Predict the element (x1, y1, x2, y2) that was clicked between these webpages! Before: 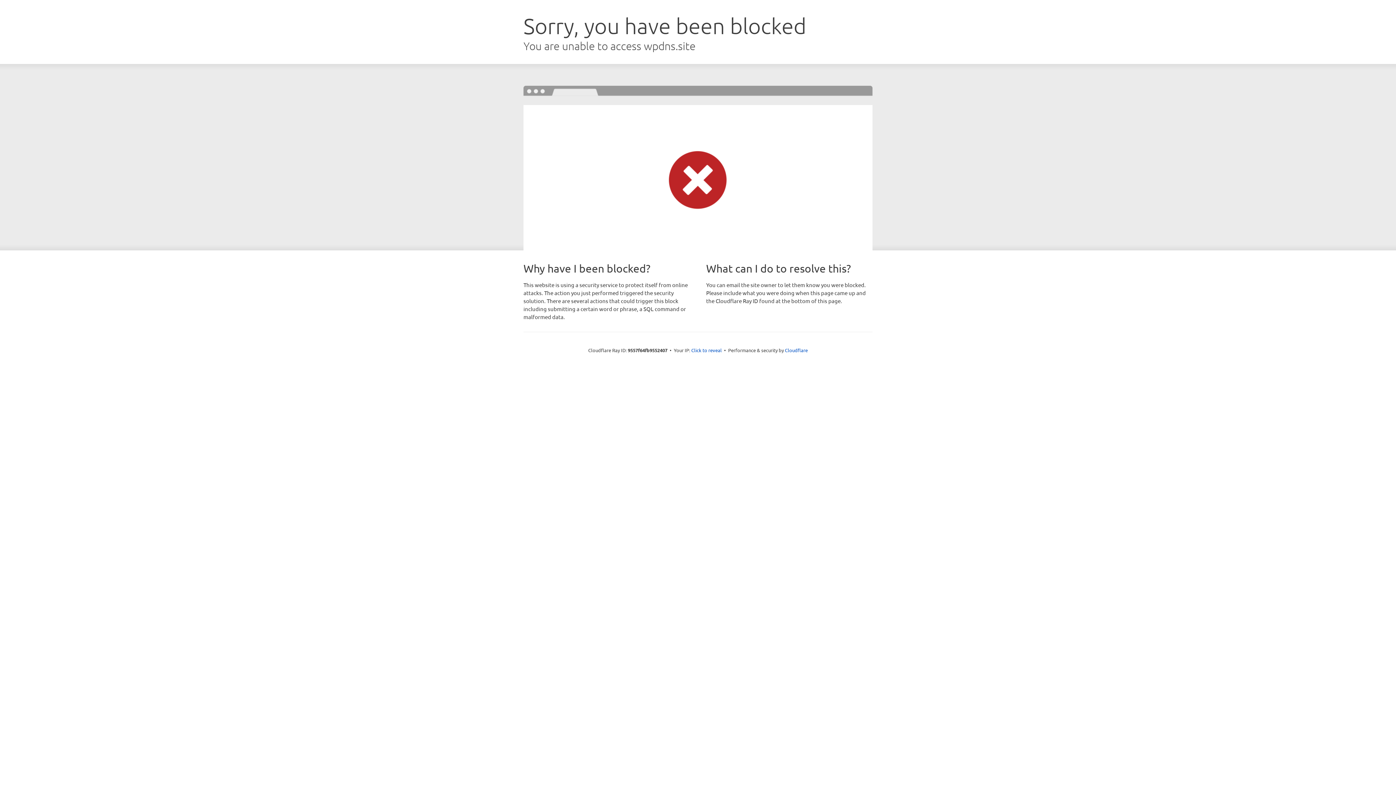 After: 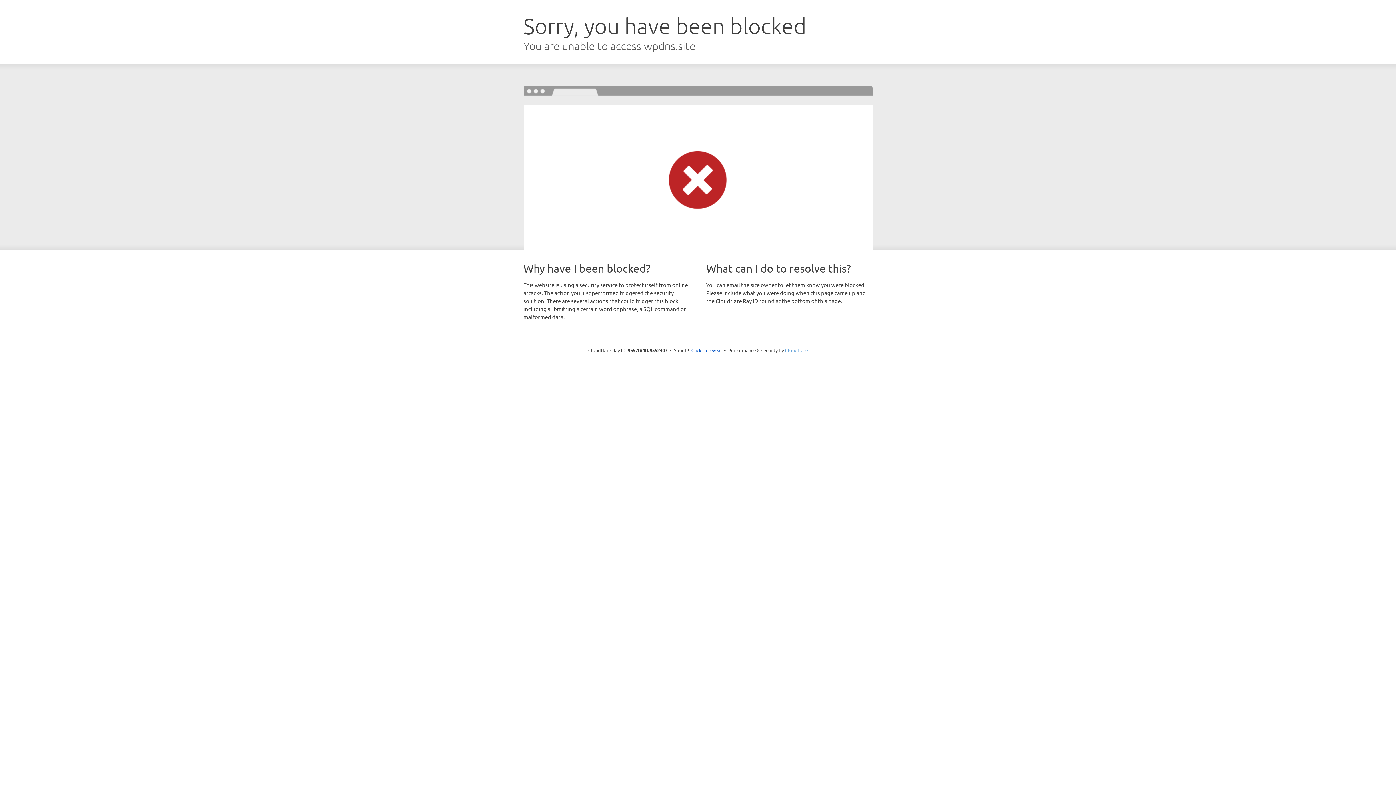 Action: bbox: (785, 347, 808, 353) label: Cloudflare